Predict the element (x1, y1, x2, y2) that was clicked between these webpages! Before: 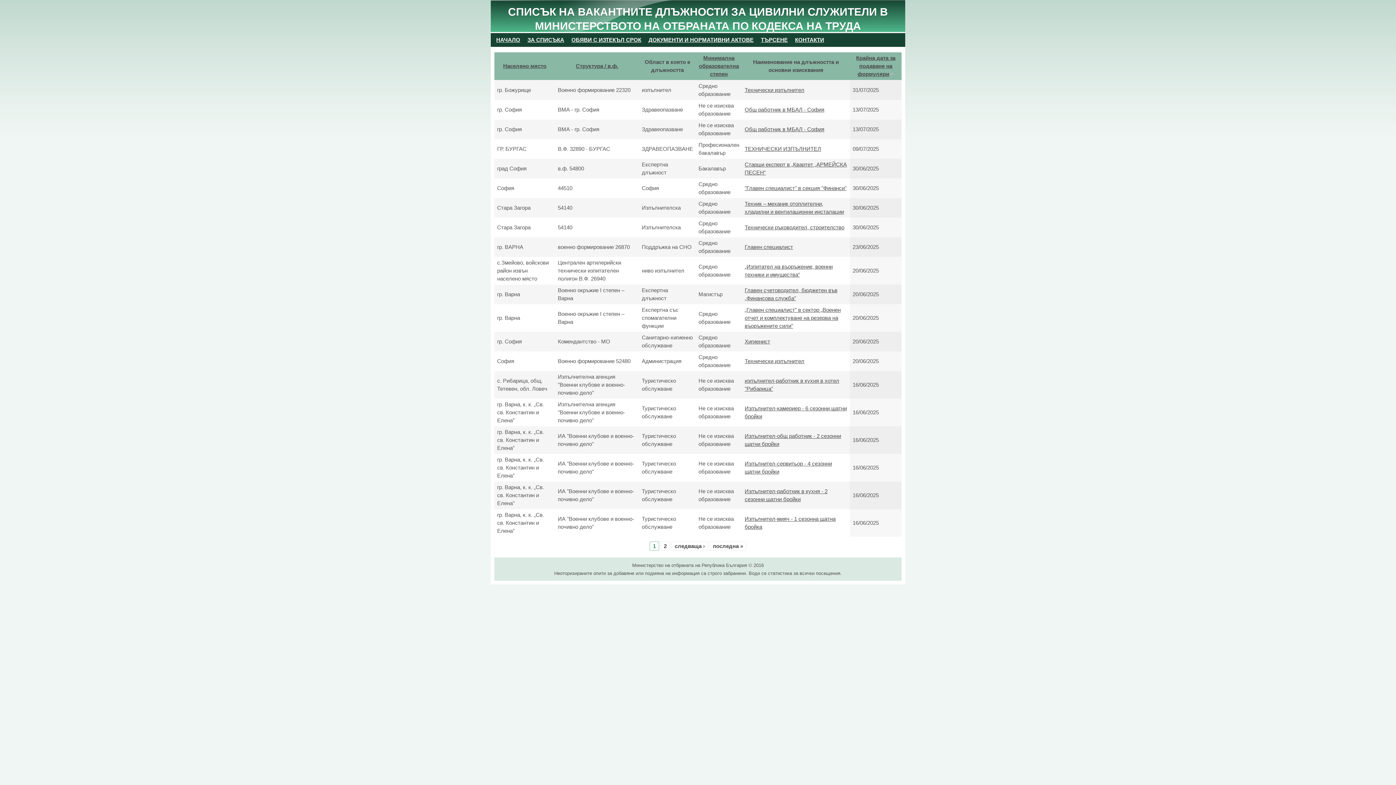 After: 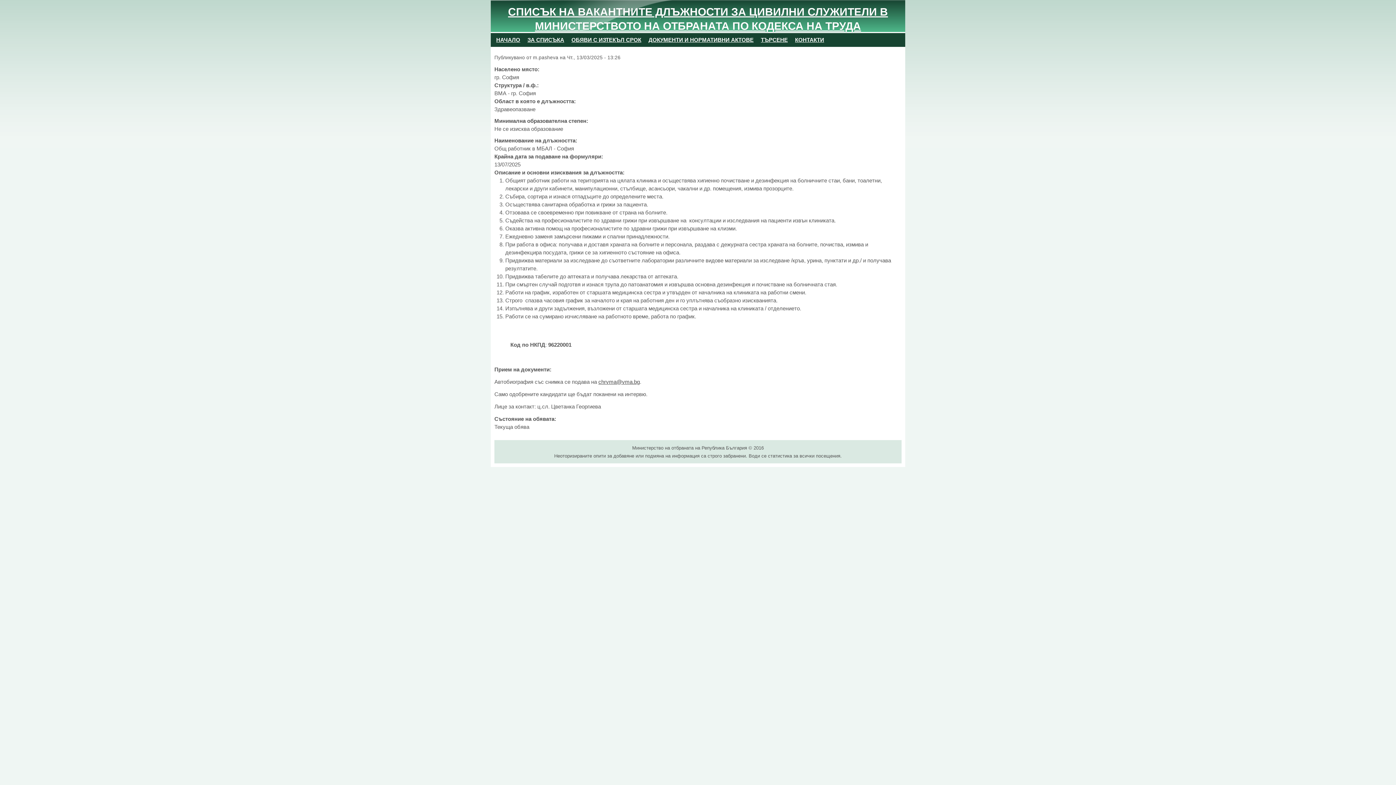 Action: bbox: (744, 126, 824, 132) label: Общ работник в МБАЛ - София